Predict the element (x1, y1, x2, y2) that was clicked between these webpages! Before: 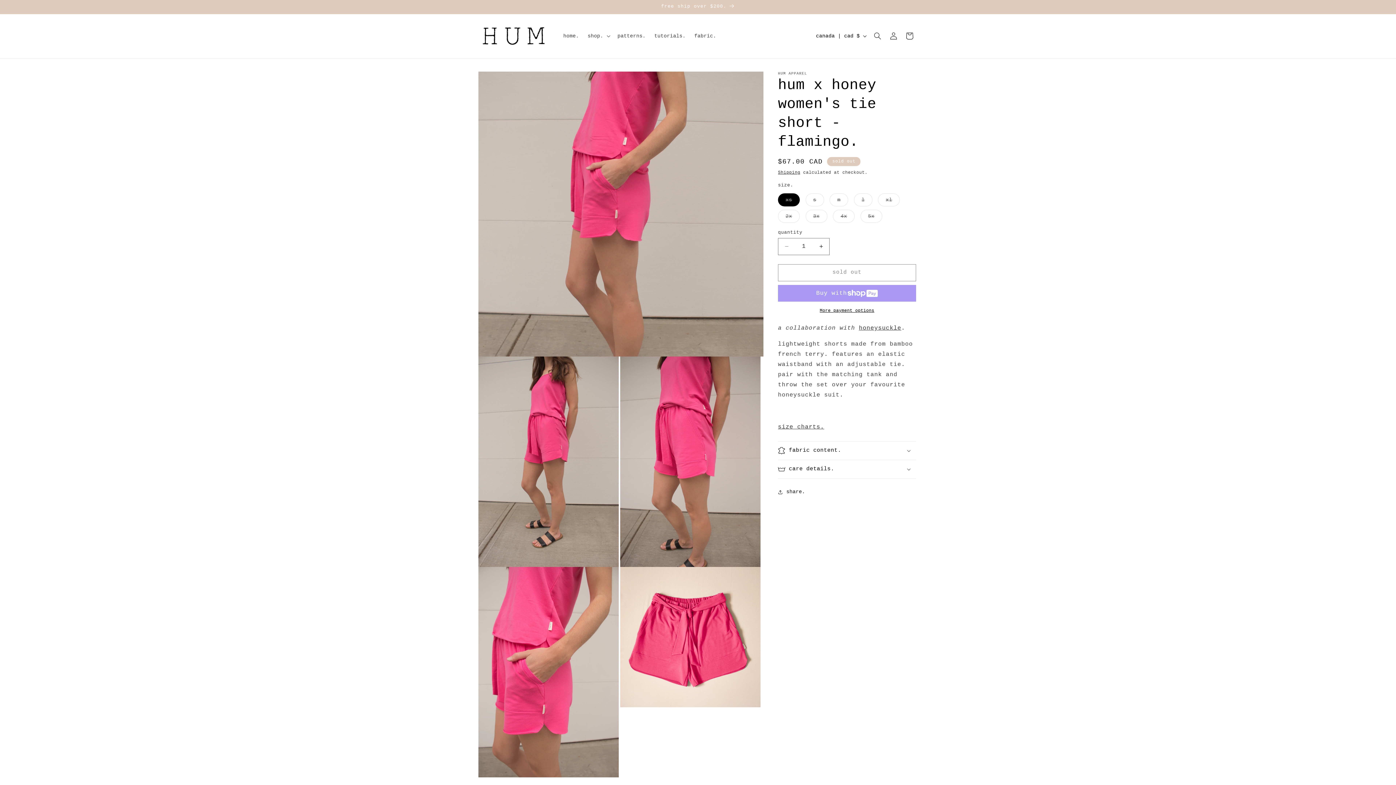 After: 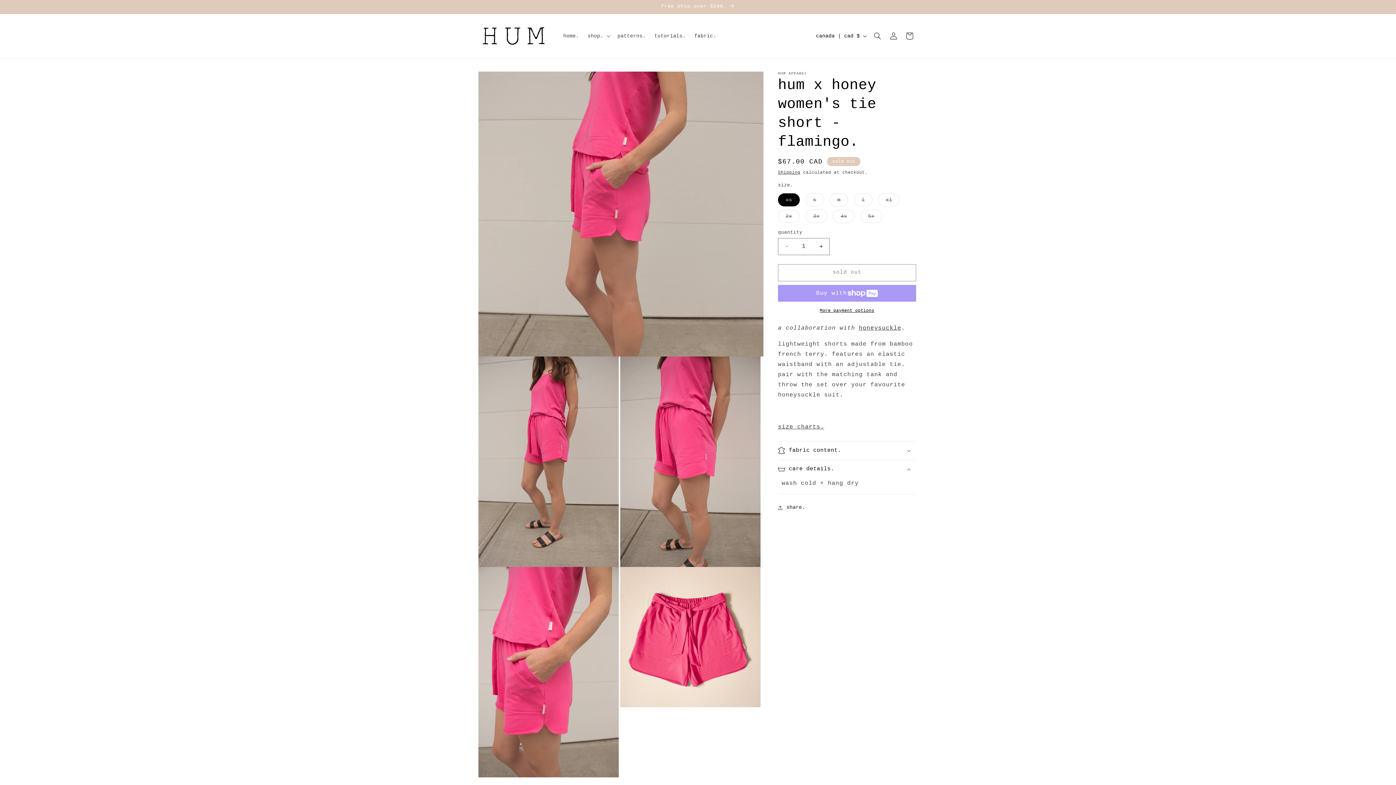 Action: label: care details. bbox: (778, 460, 916, 478)